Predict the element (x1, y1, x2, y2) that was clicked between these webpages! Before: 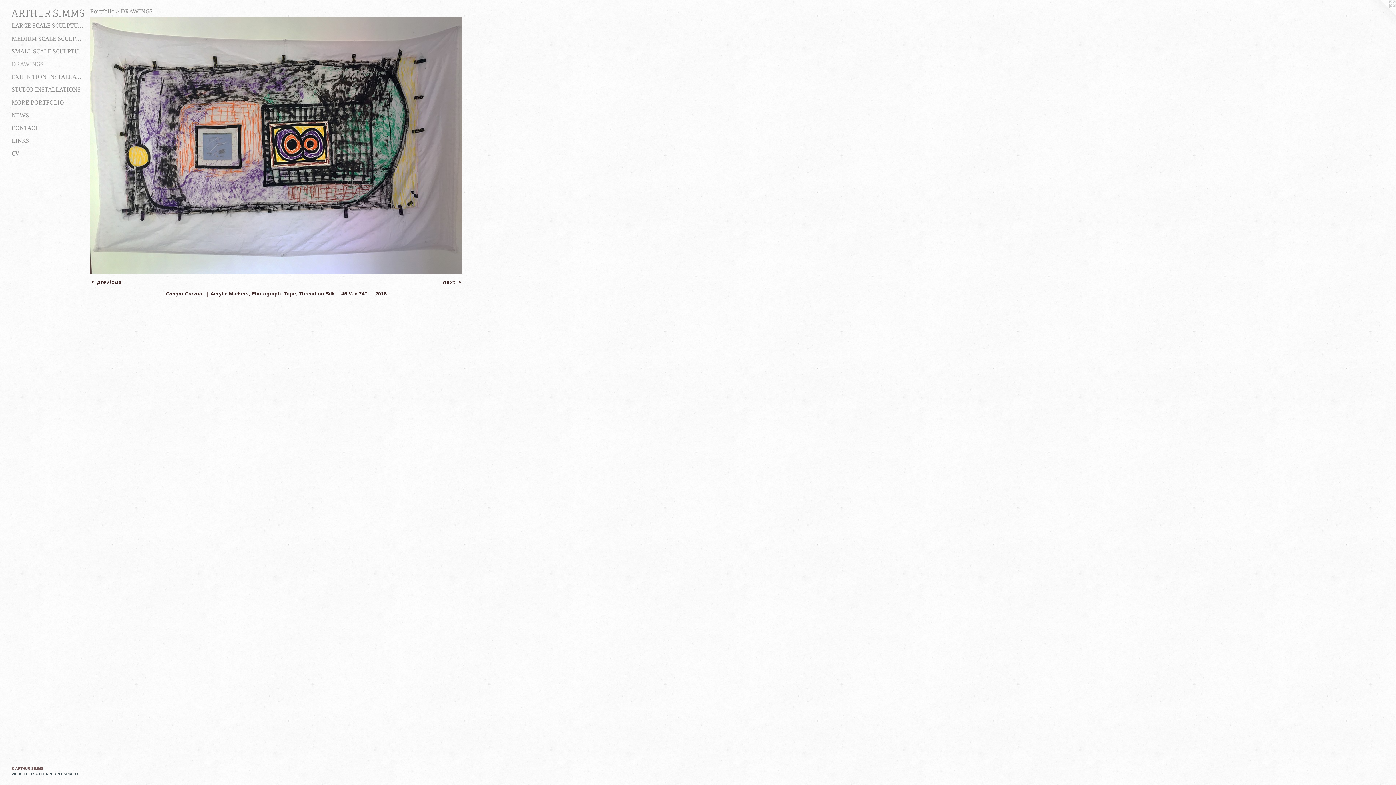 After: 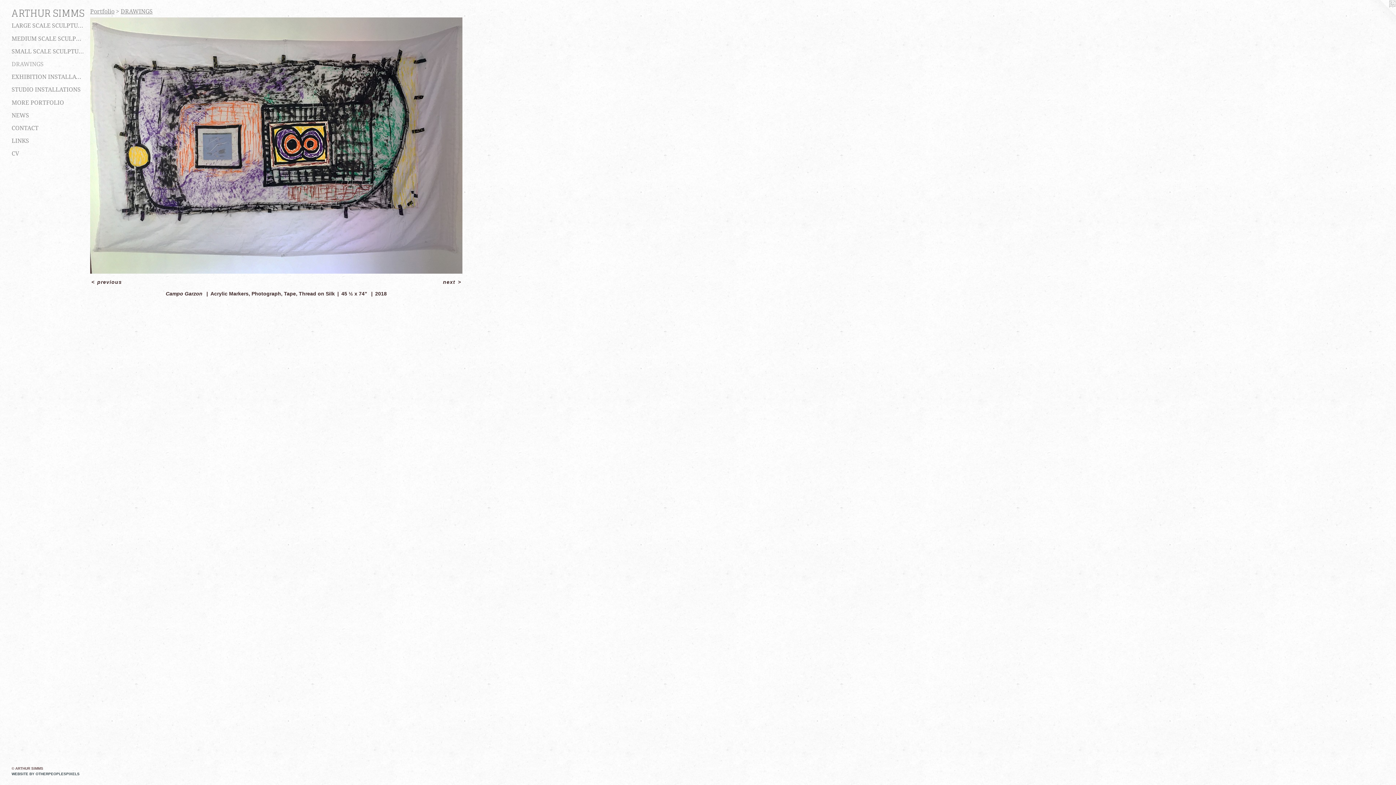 Action: bbox: (1367, 0, 1396, 29)